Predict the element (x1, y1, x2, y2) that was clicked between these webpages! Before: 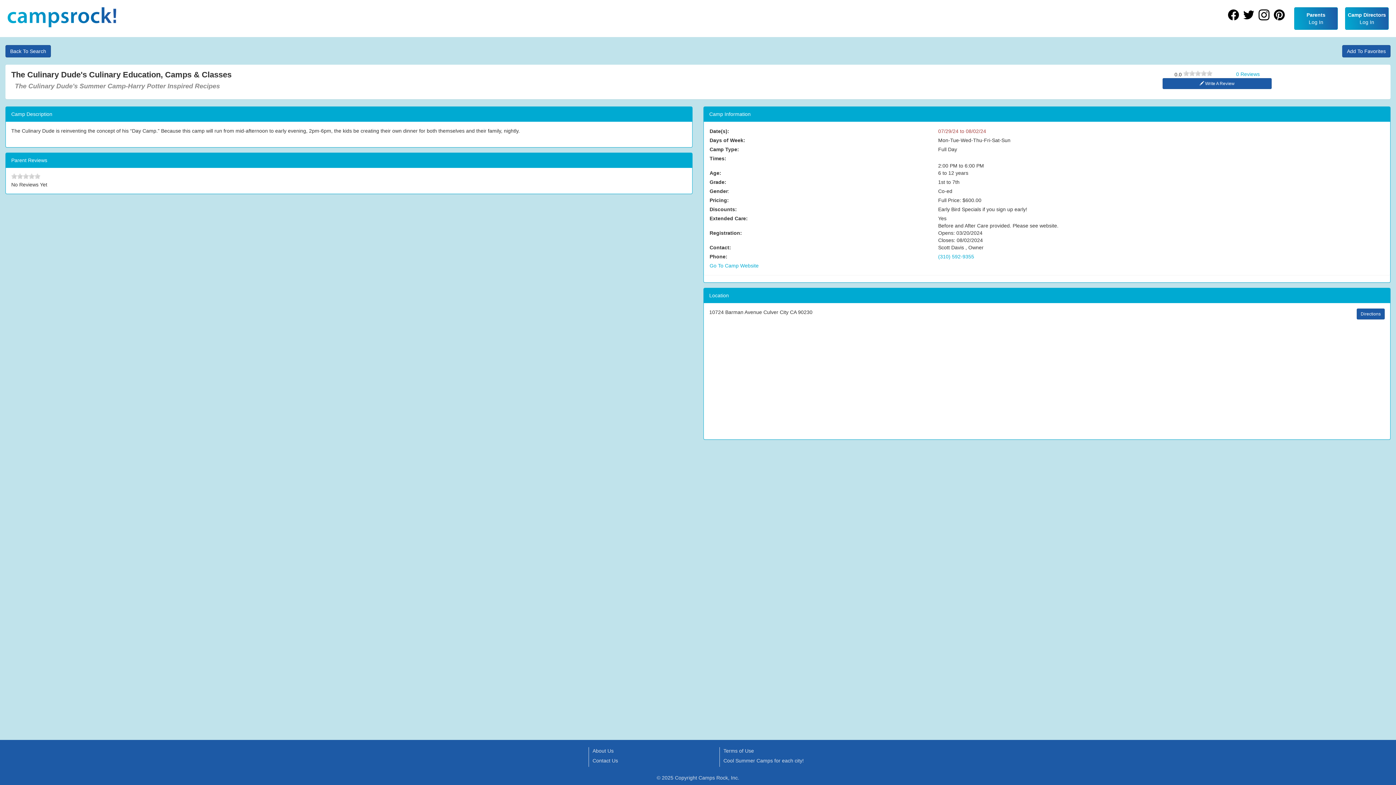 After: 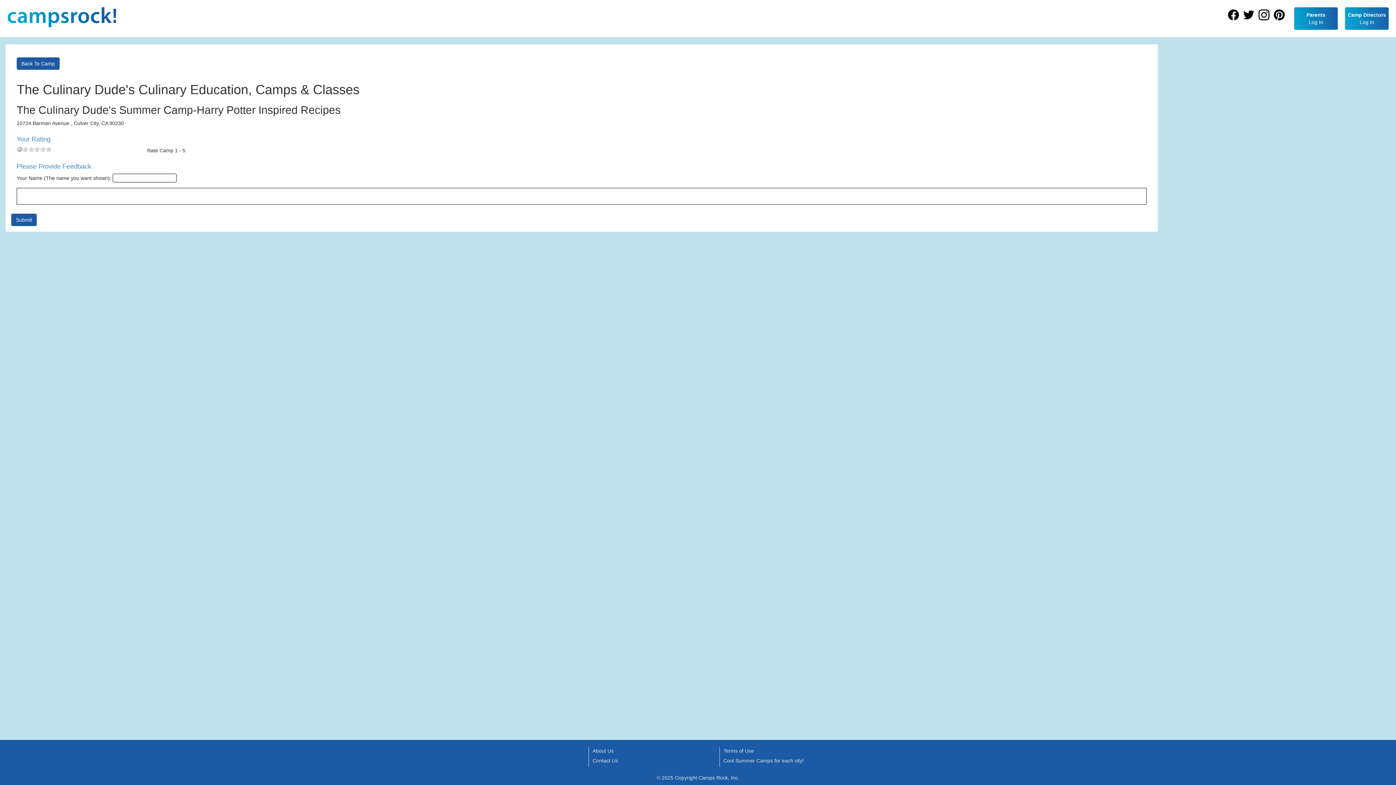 Action: bbox: (1162, 78, 1272, 89) label:  Write A Review